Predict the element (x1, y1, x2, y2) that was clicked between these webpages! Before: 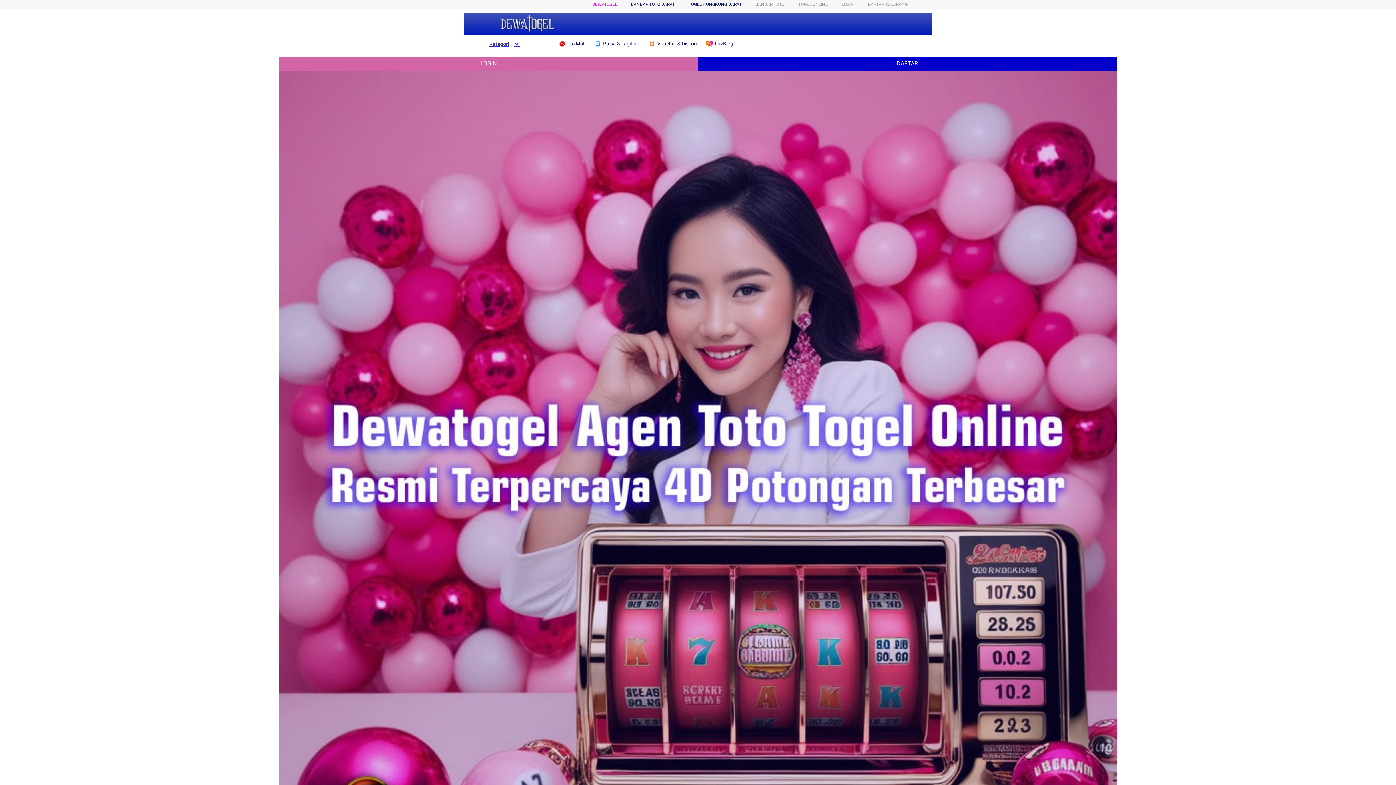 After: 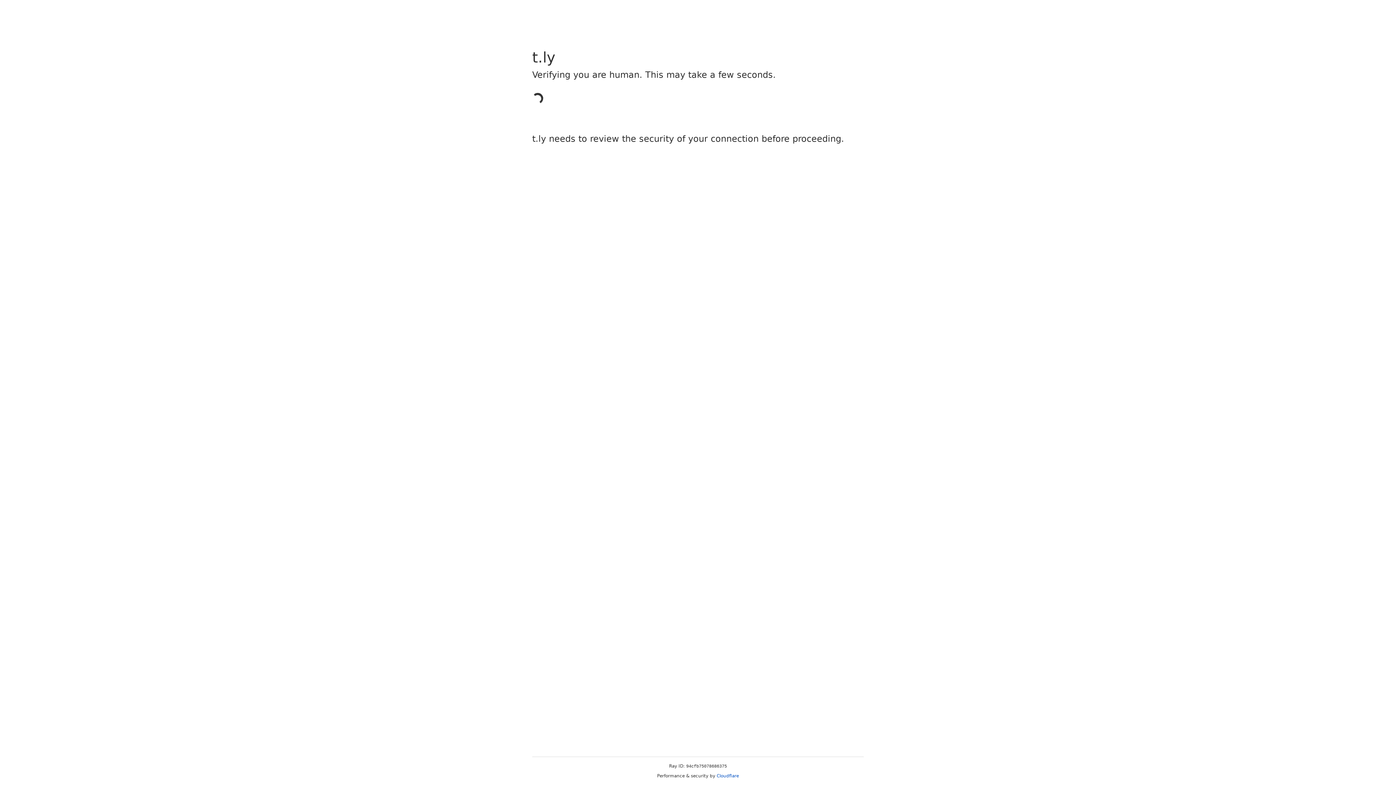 Action: label: DAFTAR SEKARANG bbox: (868, 1, 908, 6)